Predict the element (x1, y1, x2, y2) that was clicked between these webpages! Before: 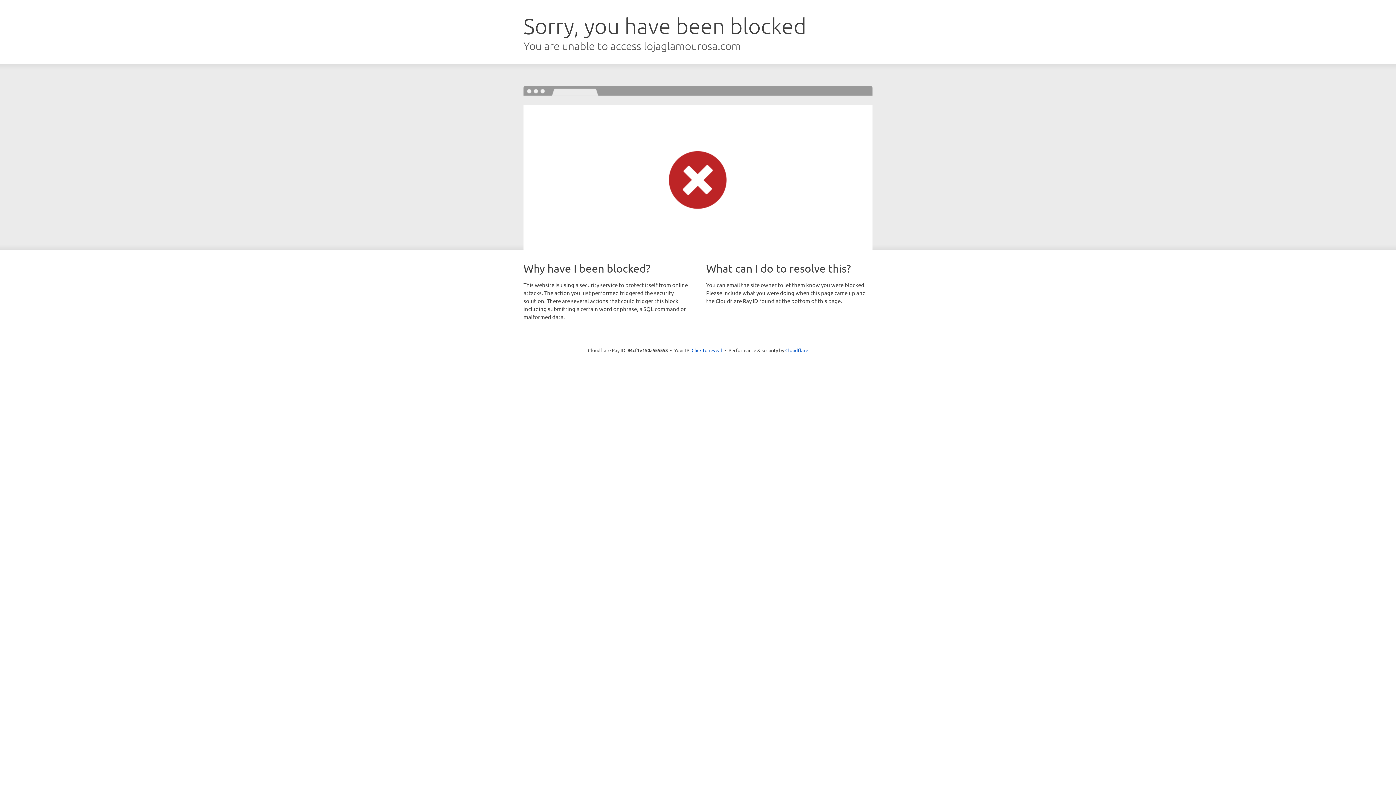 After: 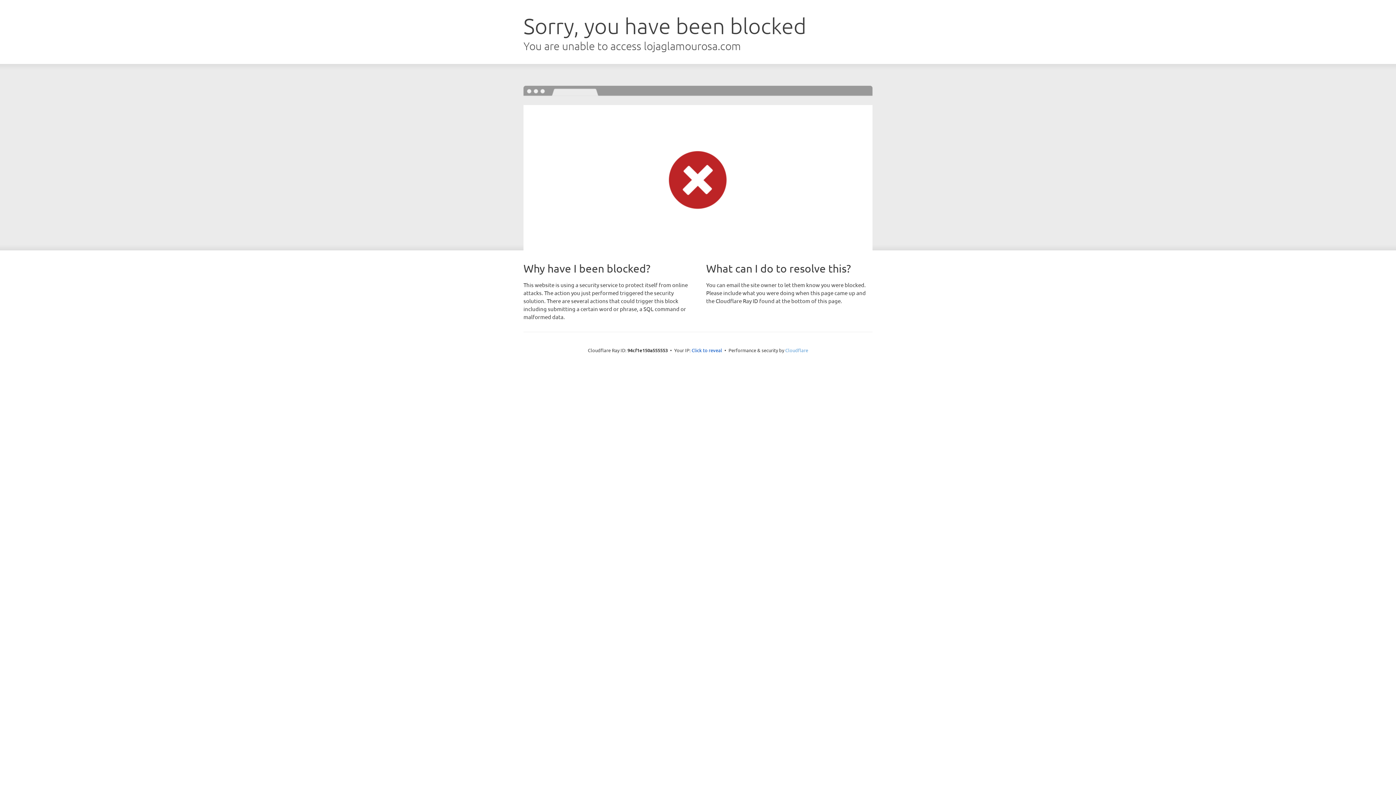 Action: label: Cloudflare bbox: (785, 347, 808, 353)